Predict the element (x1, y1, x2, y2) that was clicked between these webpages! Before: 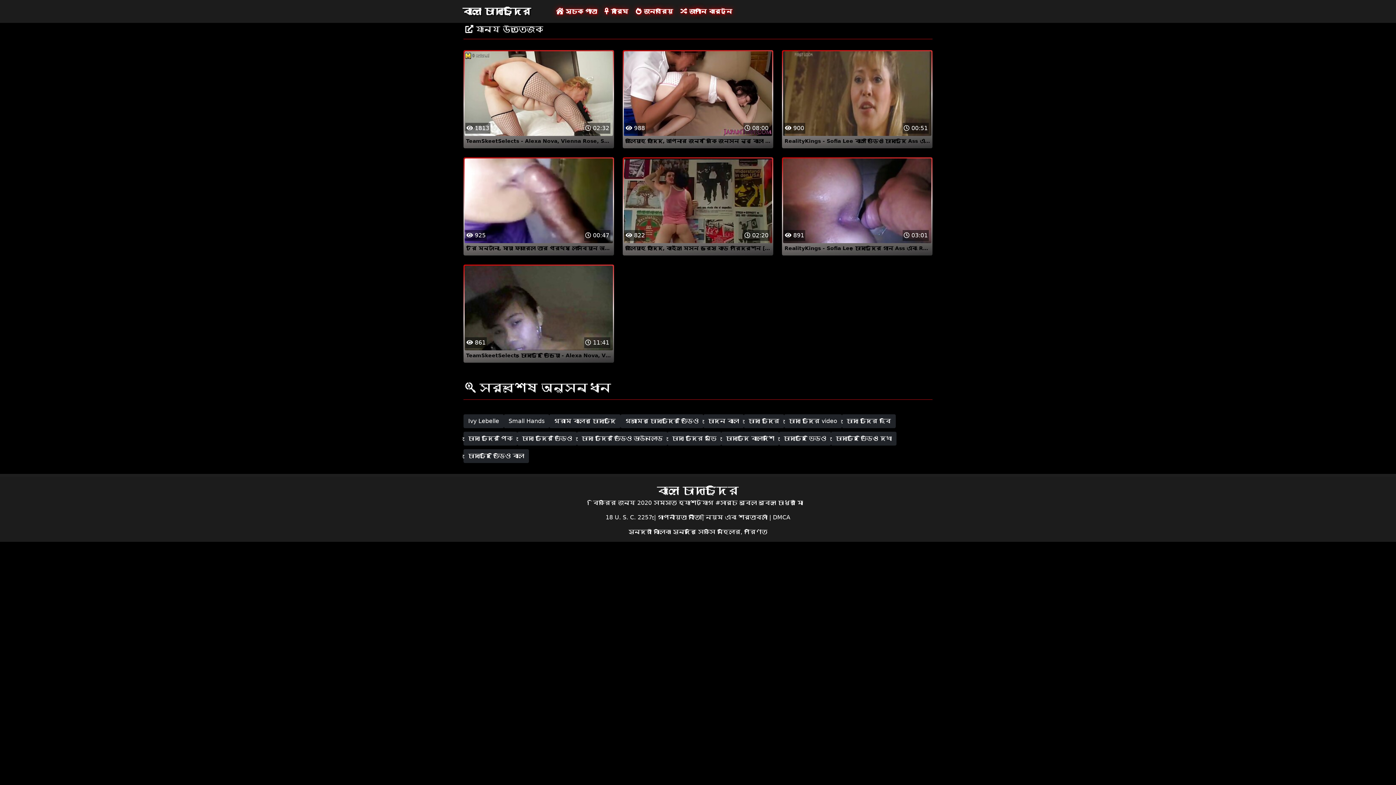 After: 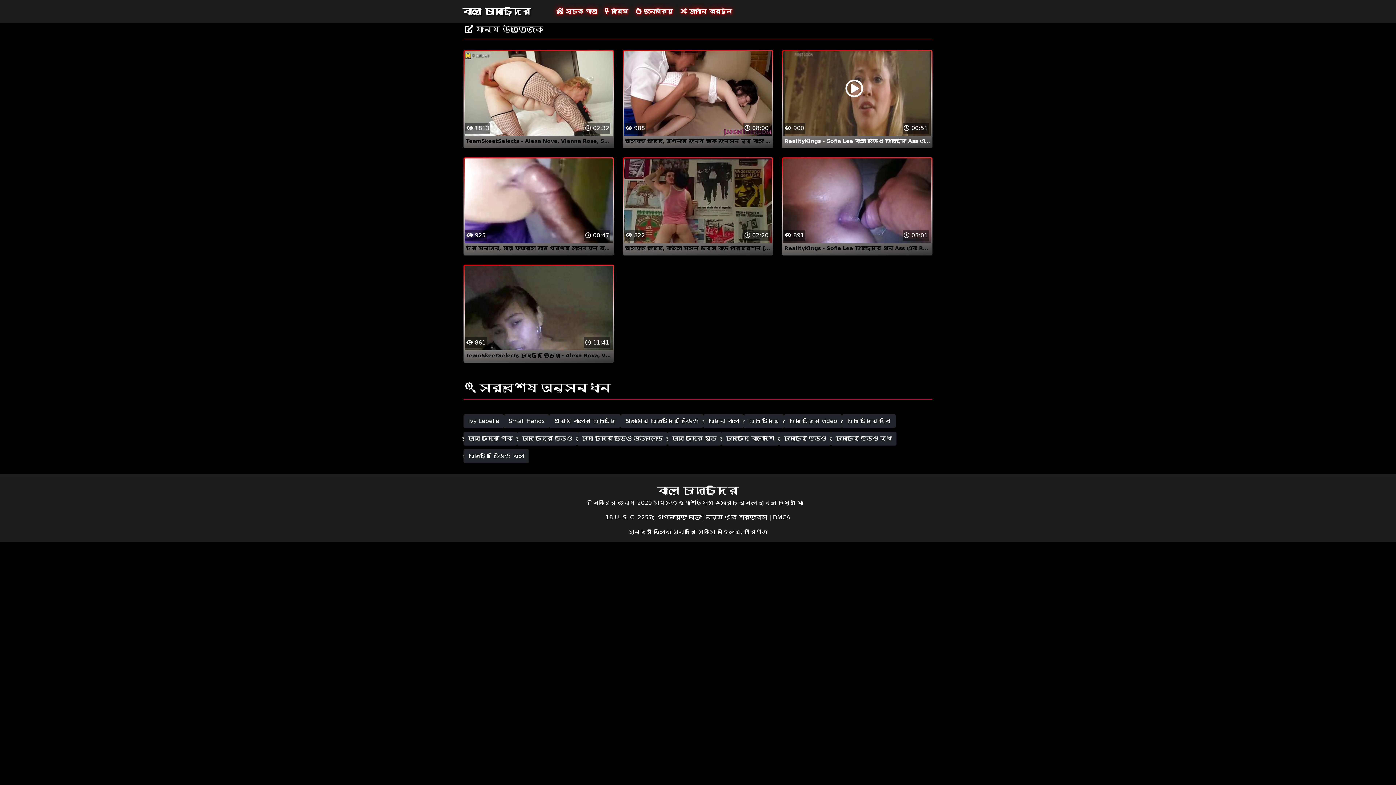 Action: bbox: (782, 89, 932, 145) label:  00:51
 900
RealityKings - Sofia Lee বাংলা ভিডিও চোদাচুদি Ass এবং Relaxation RKPrime